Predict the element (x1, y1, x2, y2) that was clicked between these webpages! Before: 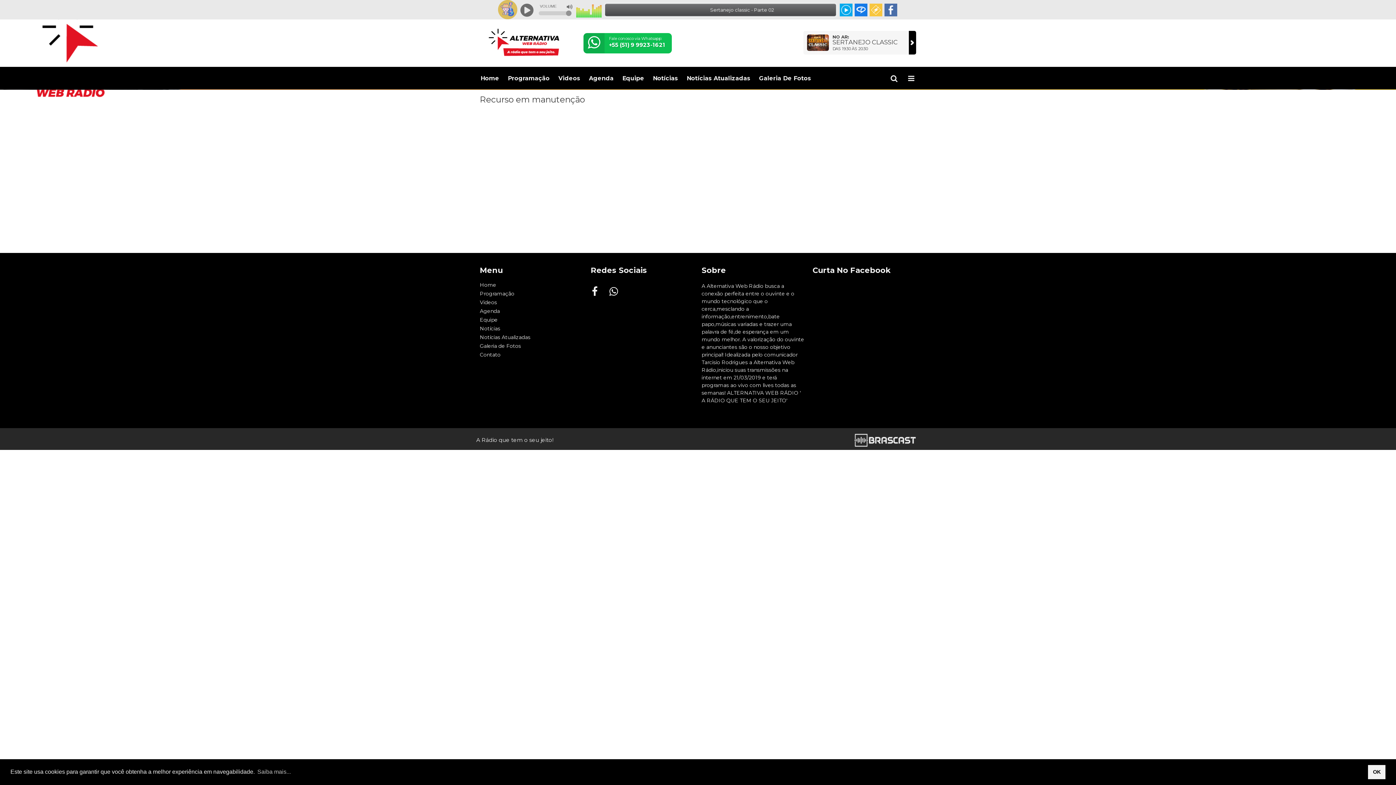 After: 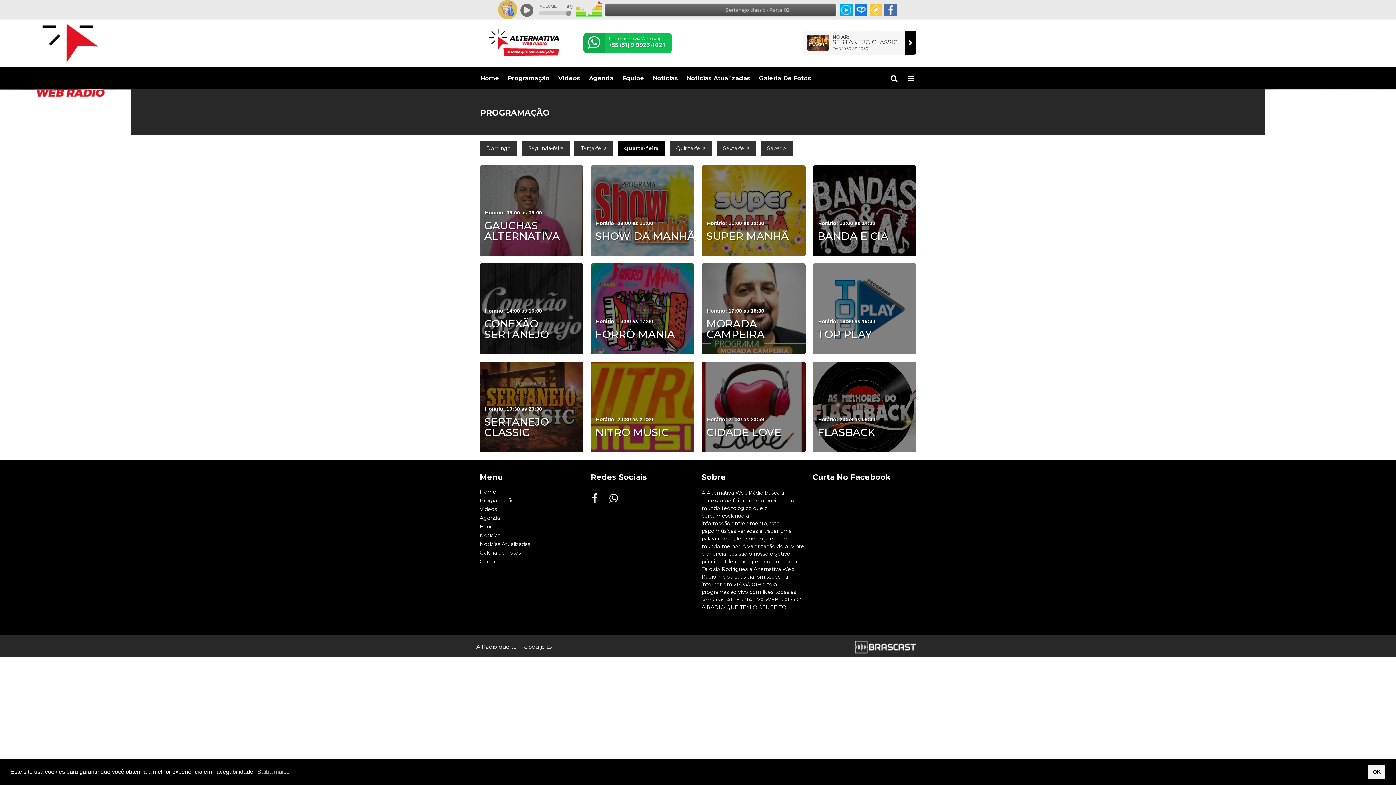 Action: bbox: (909, 30, 916, 54)